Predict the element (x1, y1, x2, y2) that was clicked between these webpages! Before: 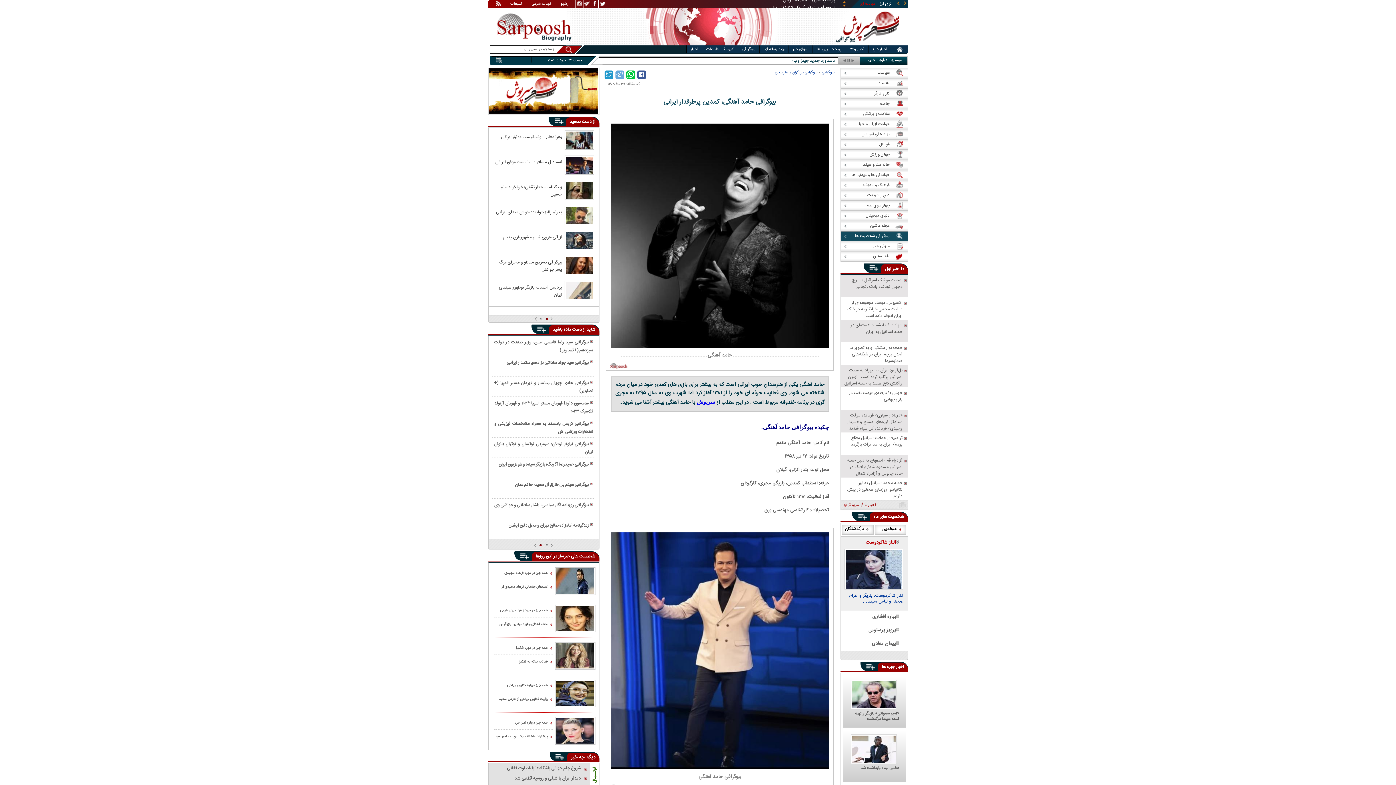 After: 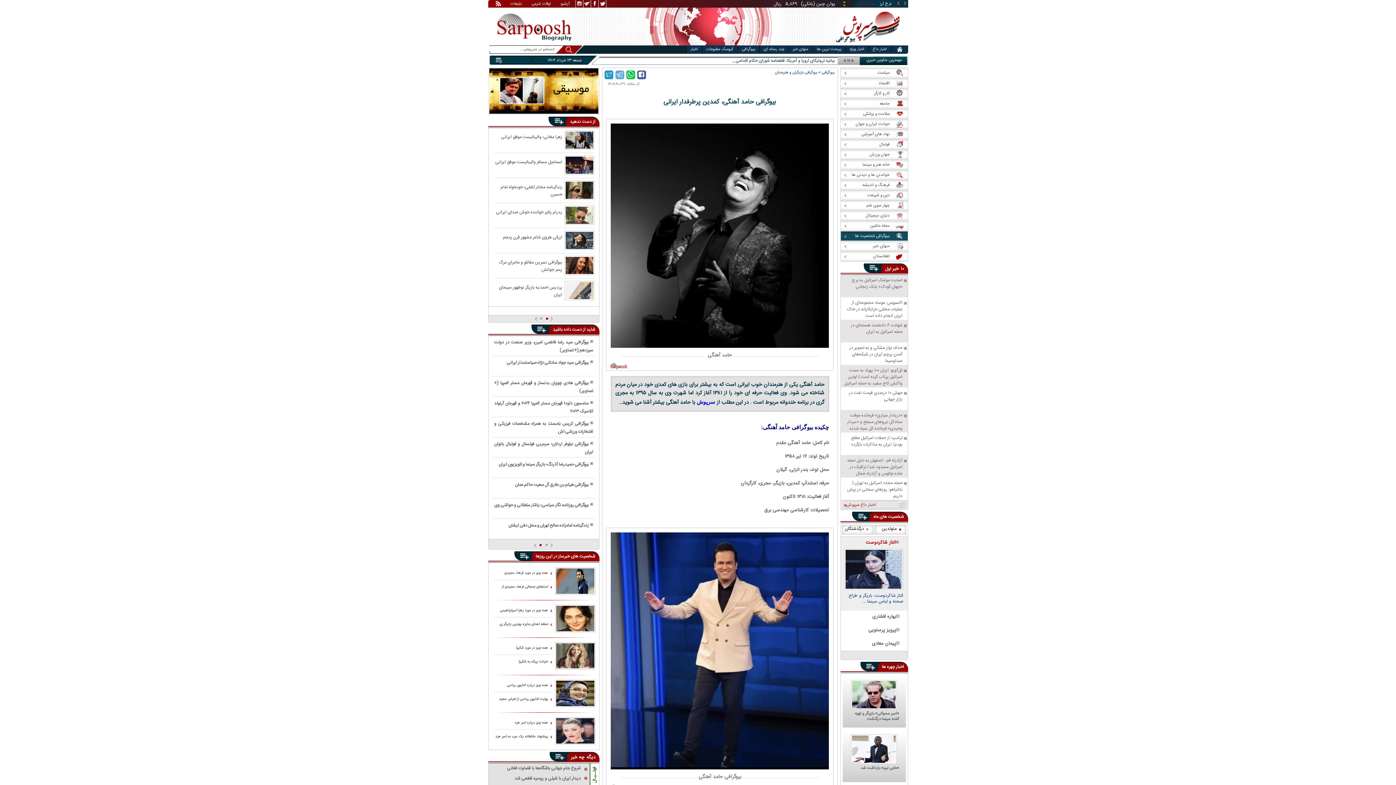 Action: label: چه خبر bbox: (571, 753, 584, 761)